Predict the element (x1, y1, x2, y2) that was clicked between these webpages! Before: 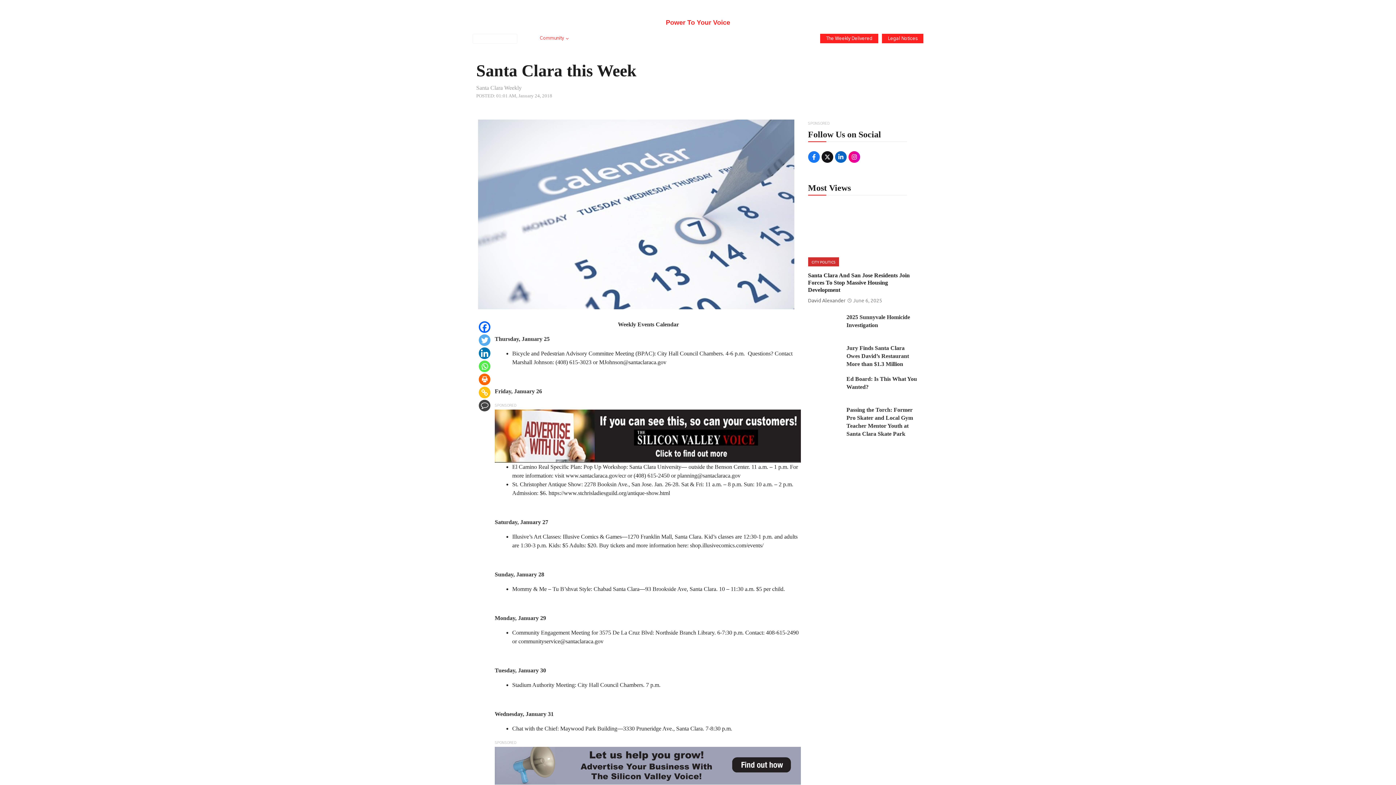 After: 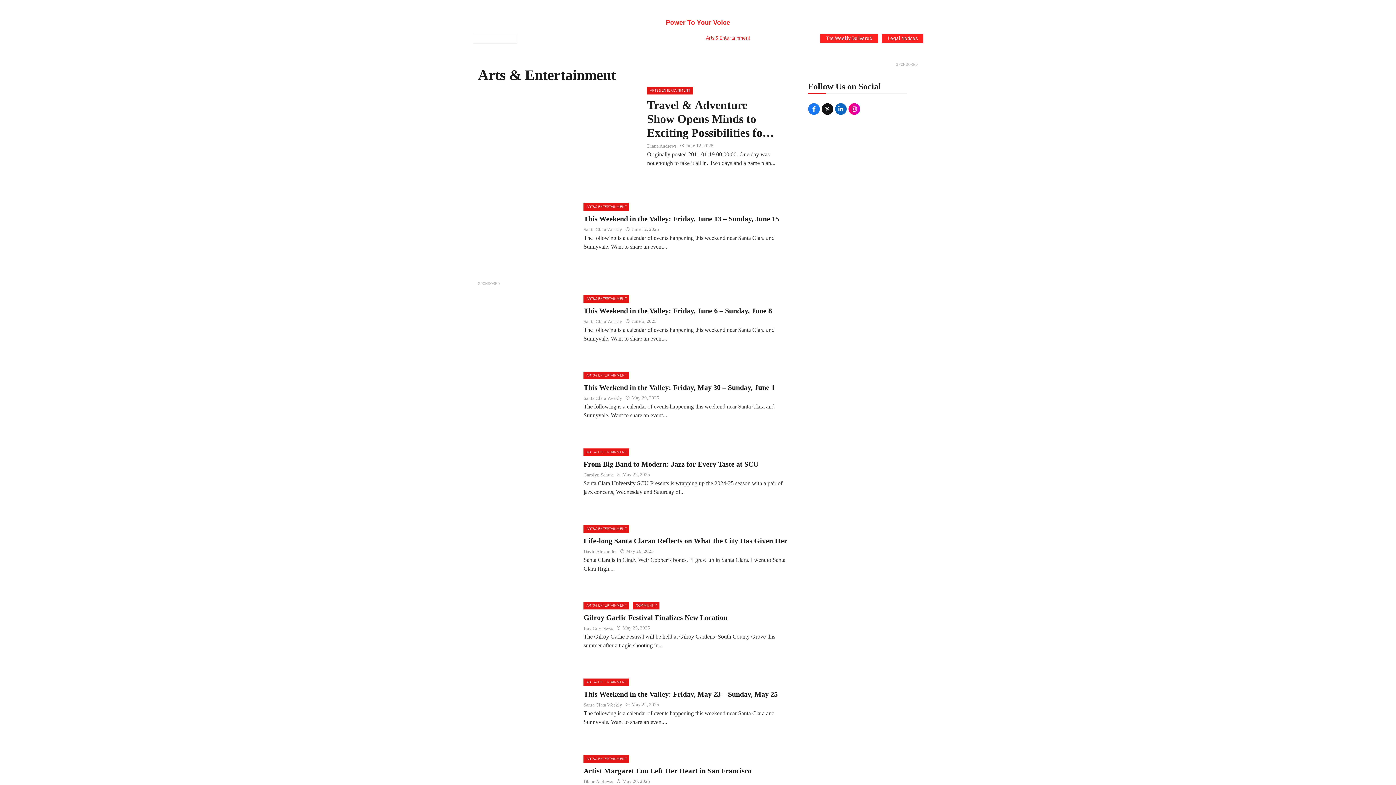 Action: bbox: (701, 30, 756, 46) label: Arts & Entertainment